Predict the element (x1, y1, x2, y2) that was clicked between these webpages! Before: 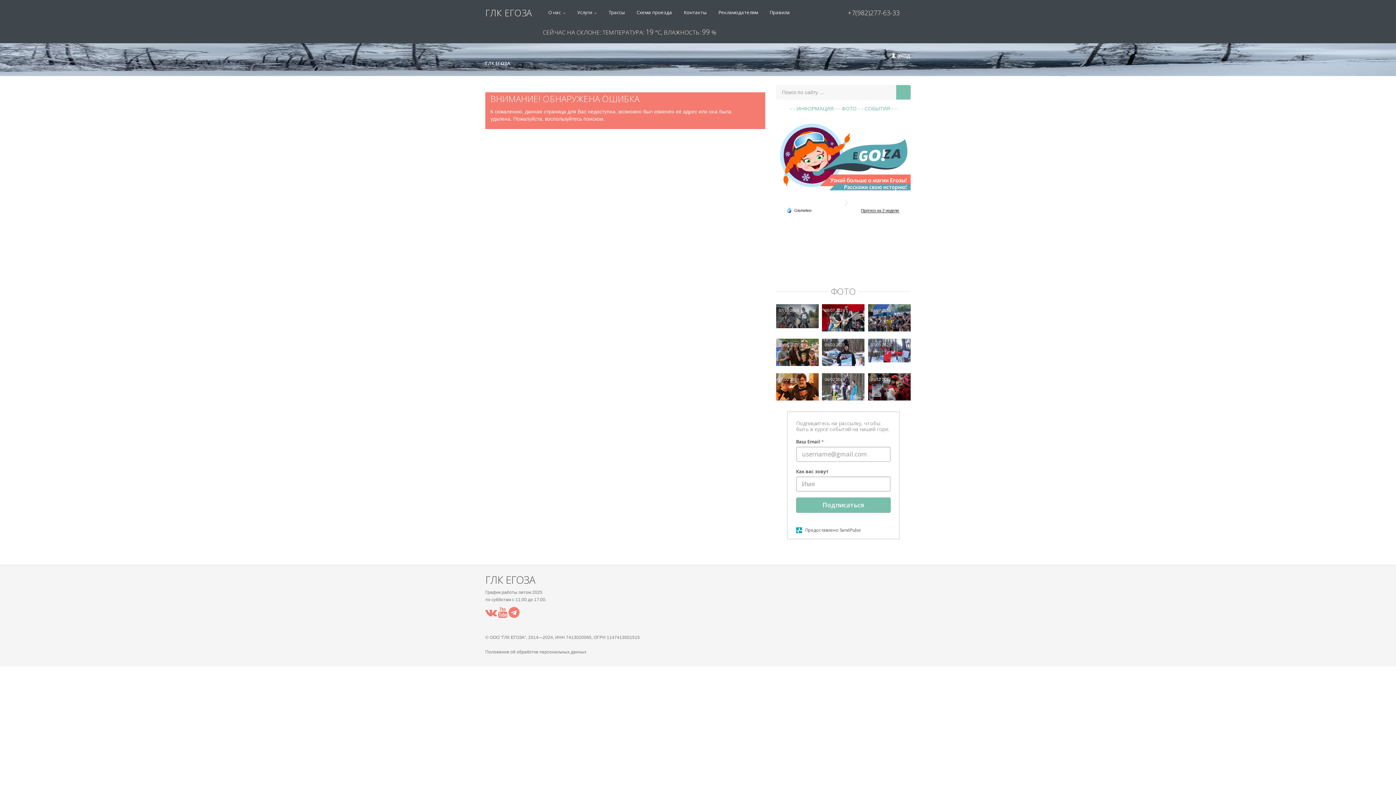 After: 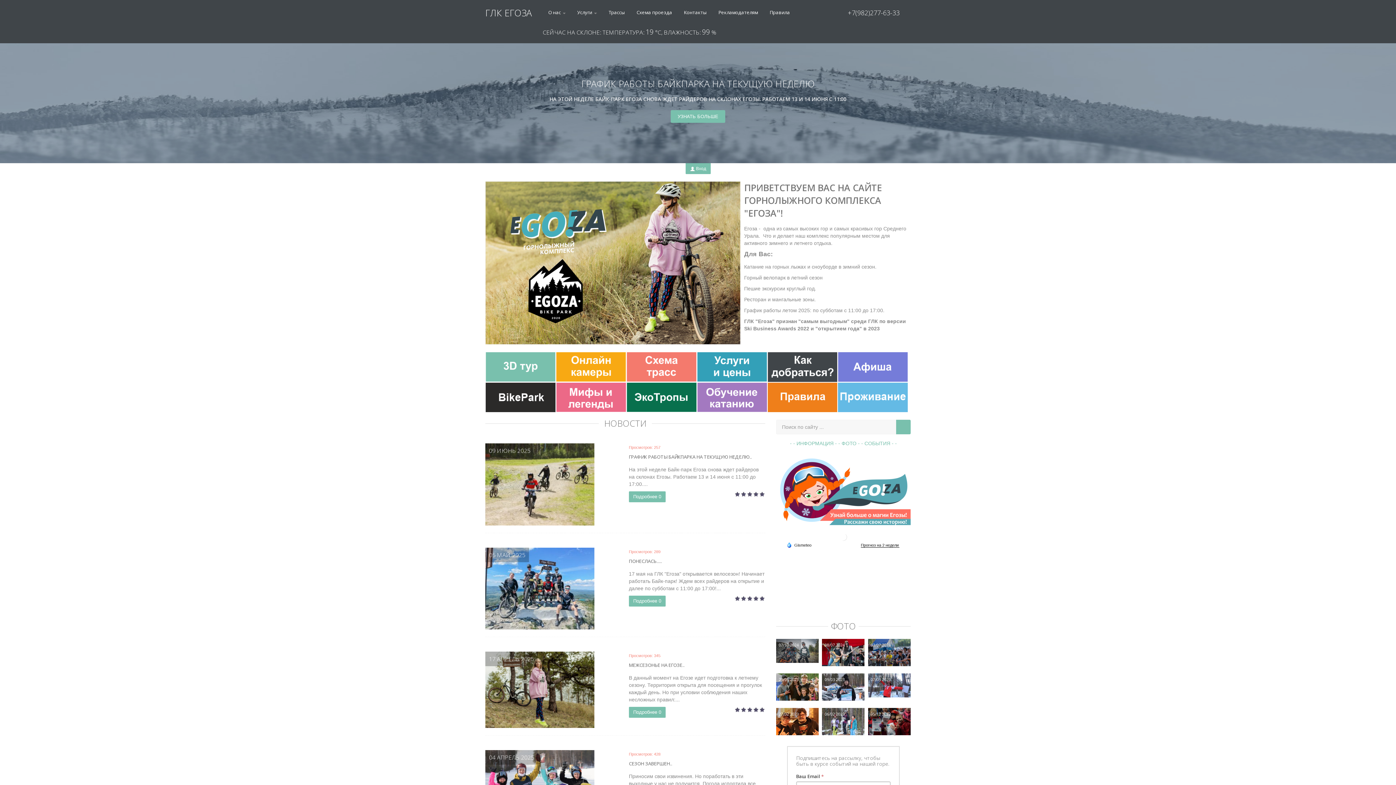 Action: label: ГЛК ЕГОЗА bbox: (485, 60, 510, 66)